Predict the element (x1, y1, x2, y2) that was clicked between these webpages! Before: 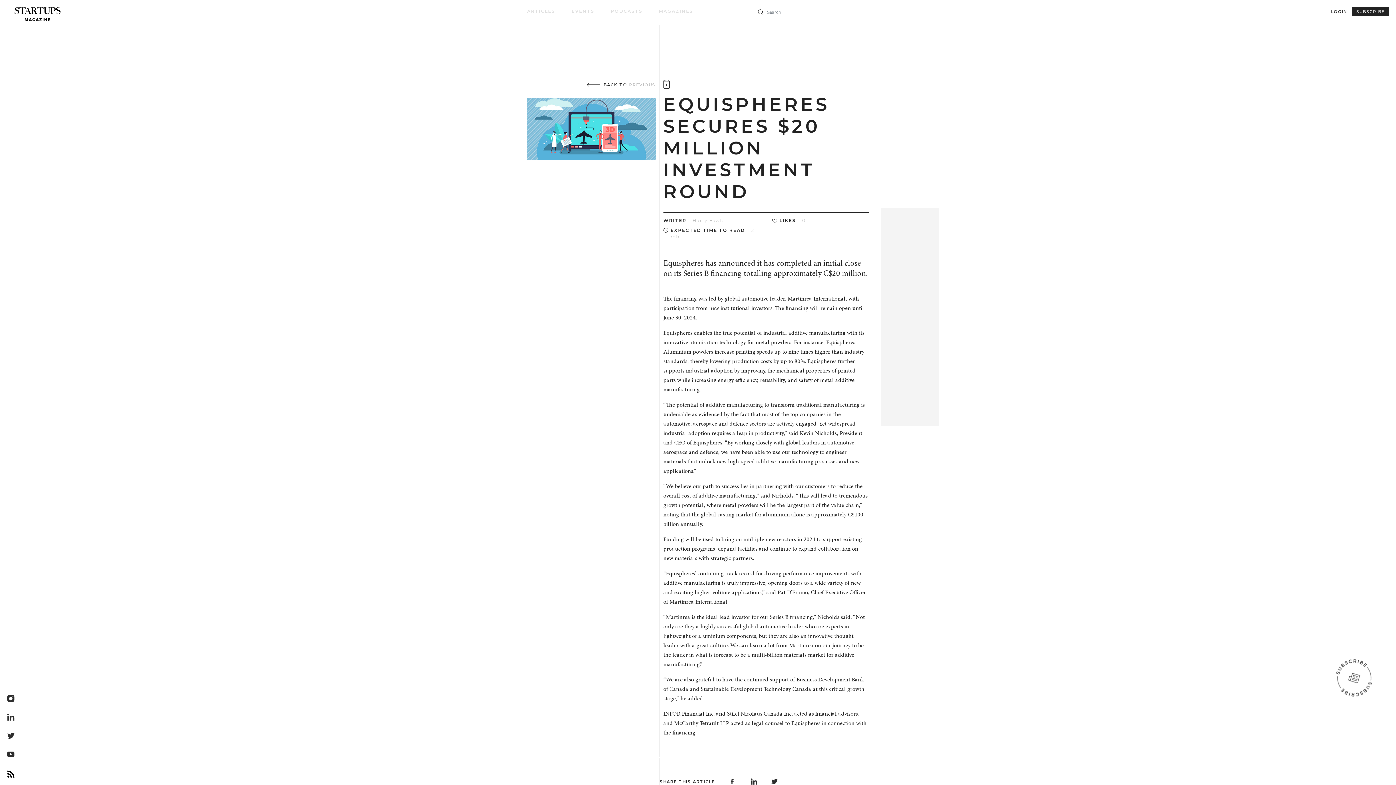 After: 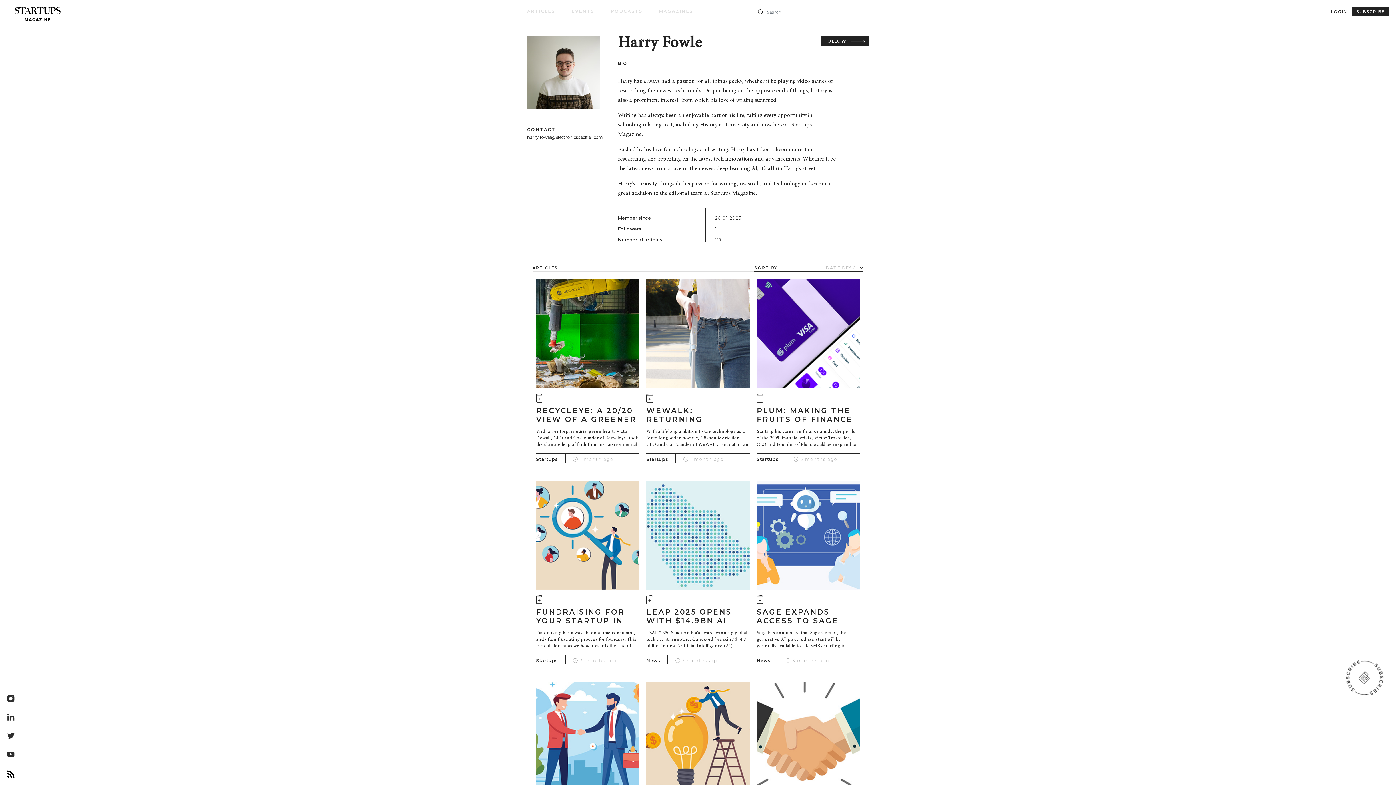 Action: label: Harry Fowle bbox: (692, 217, 724, 223)